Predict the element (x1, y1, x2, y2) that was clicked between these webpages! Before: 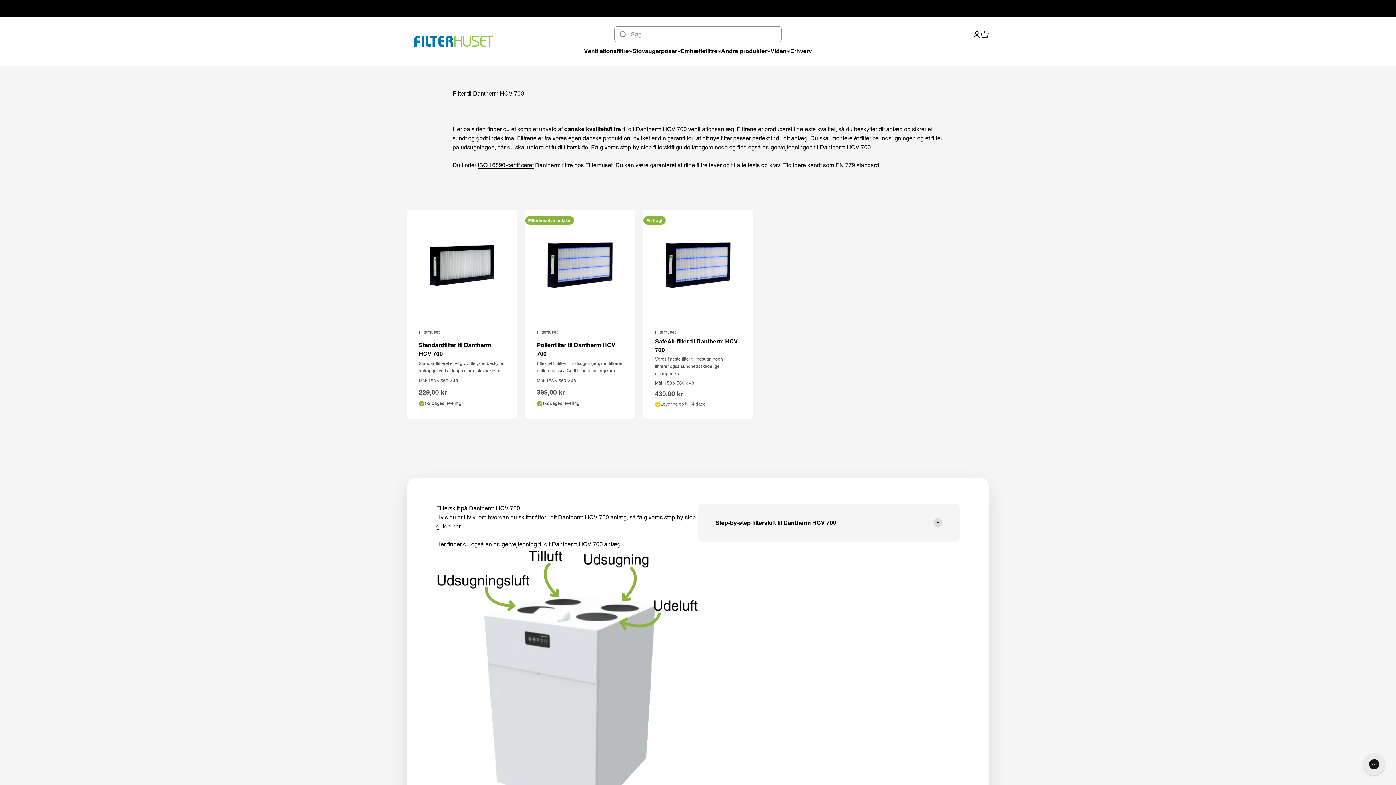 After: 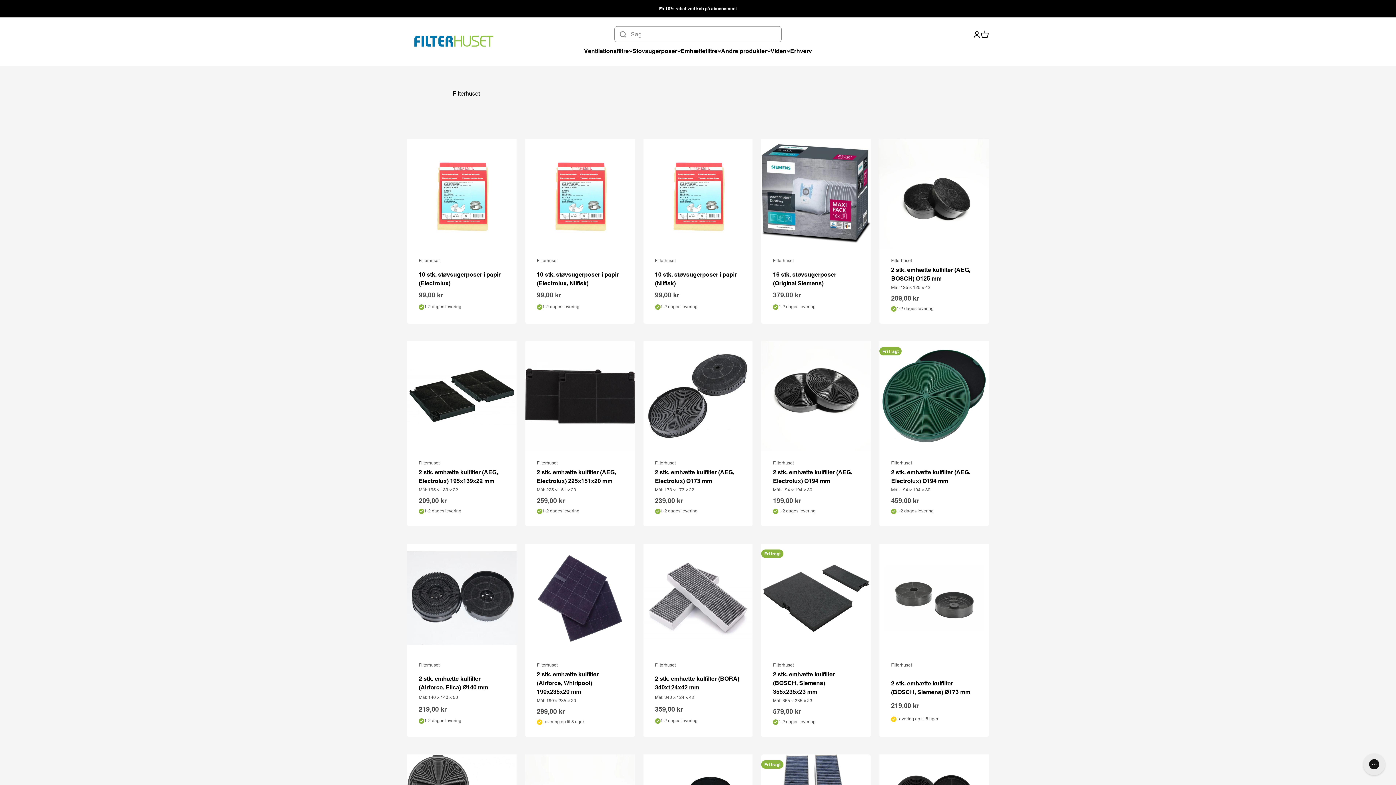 Action: bbox: (537, 328, 557, 339) label: Filterhuset